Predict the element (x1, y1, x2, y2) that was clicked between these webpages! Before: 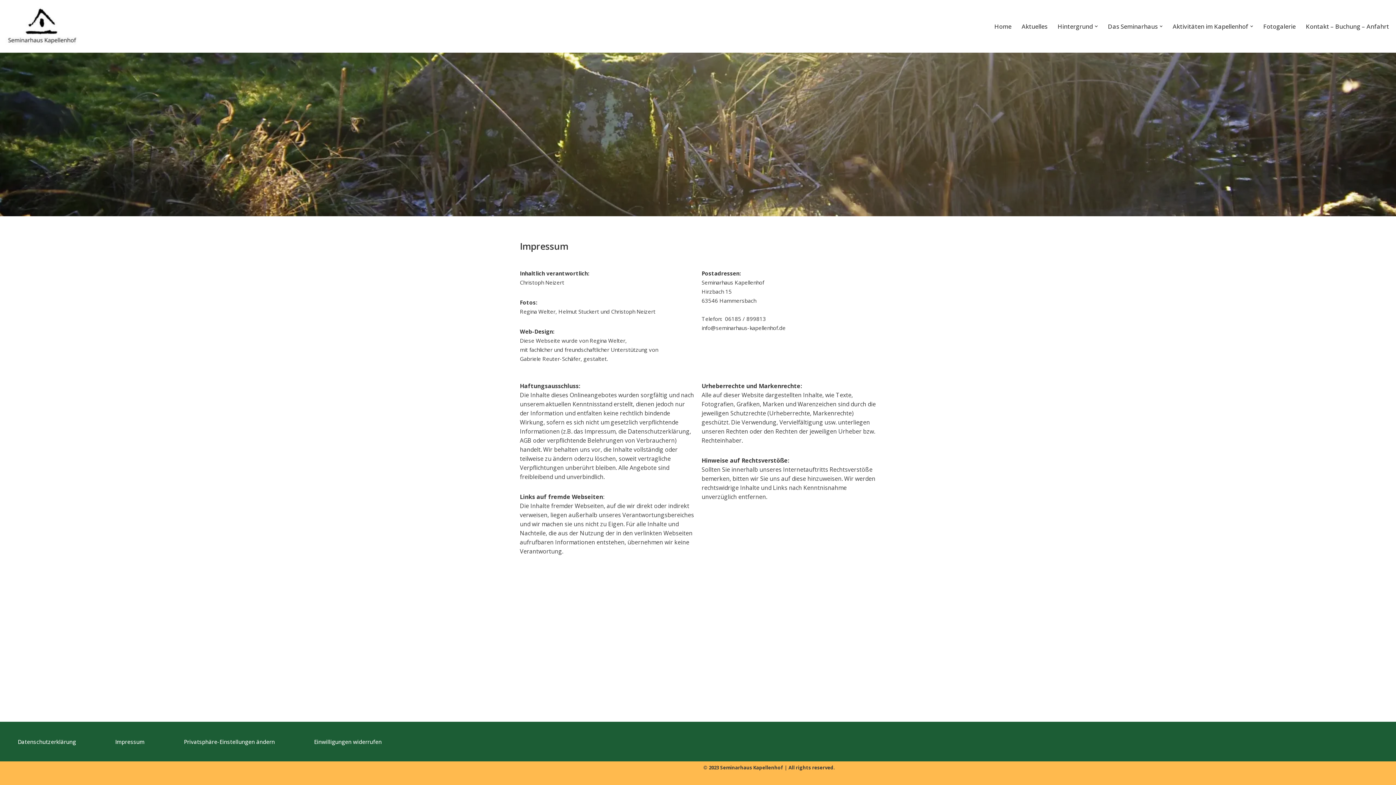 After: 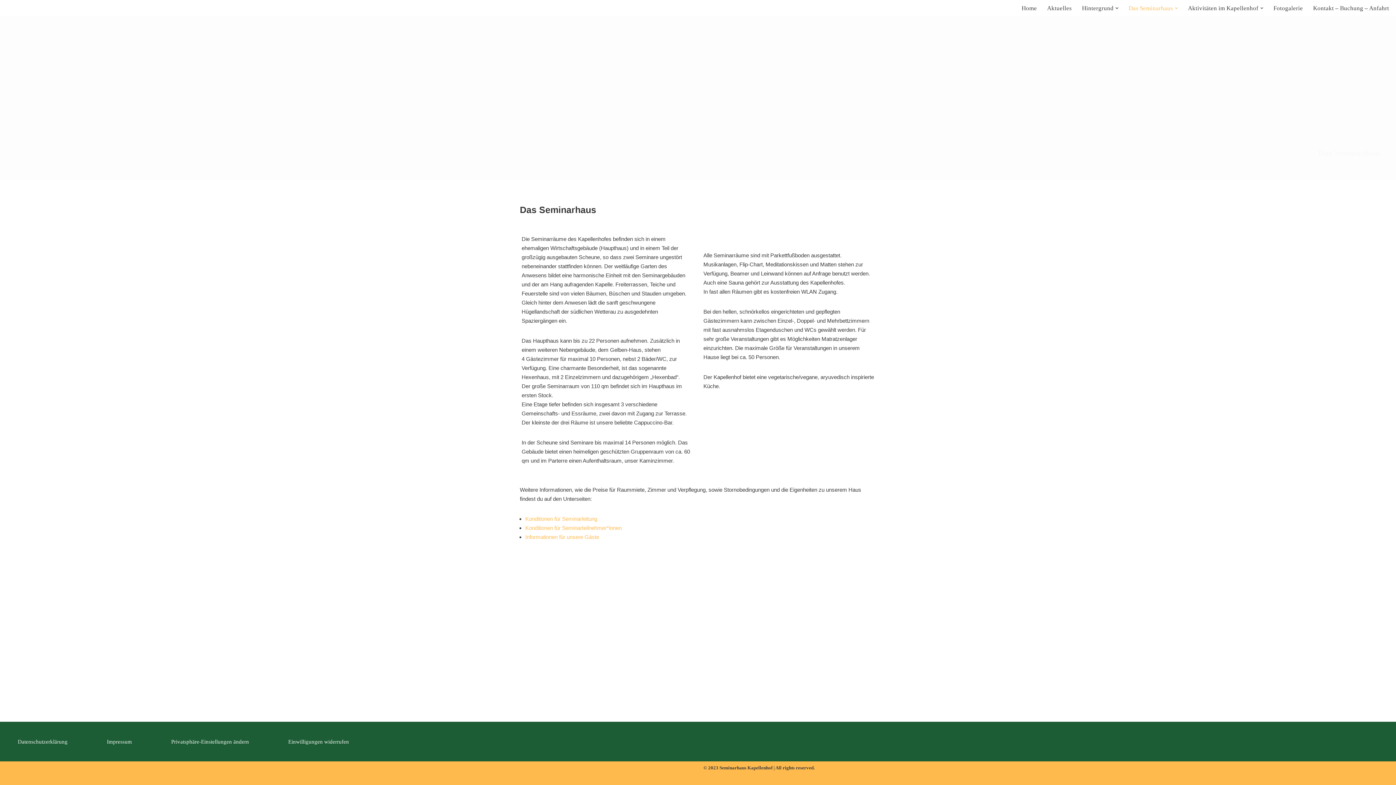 Action: label: Das Seminarhaus bbox: (1108, 21, 1158, 31)